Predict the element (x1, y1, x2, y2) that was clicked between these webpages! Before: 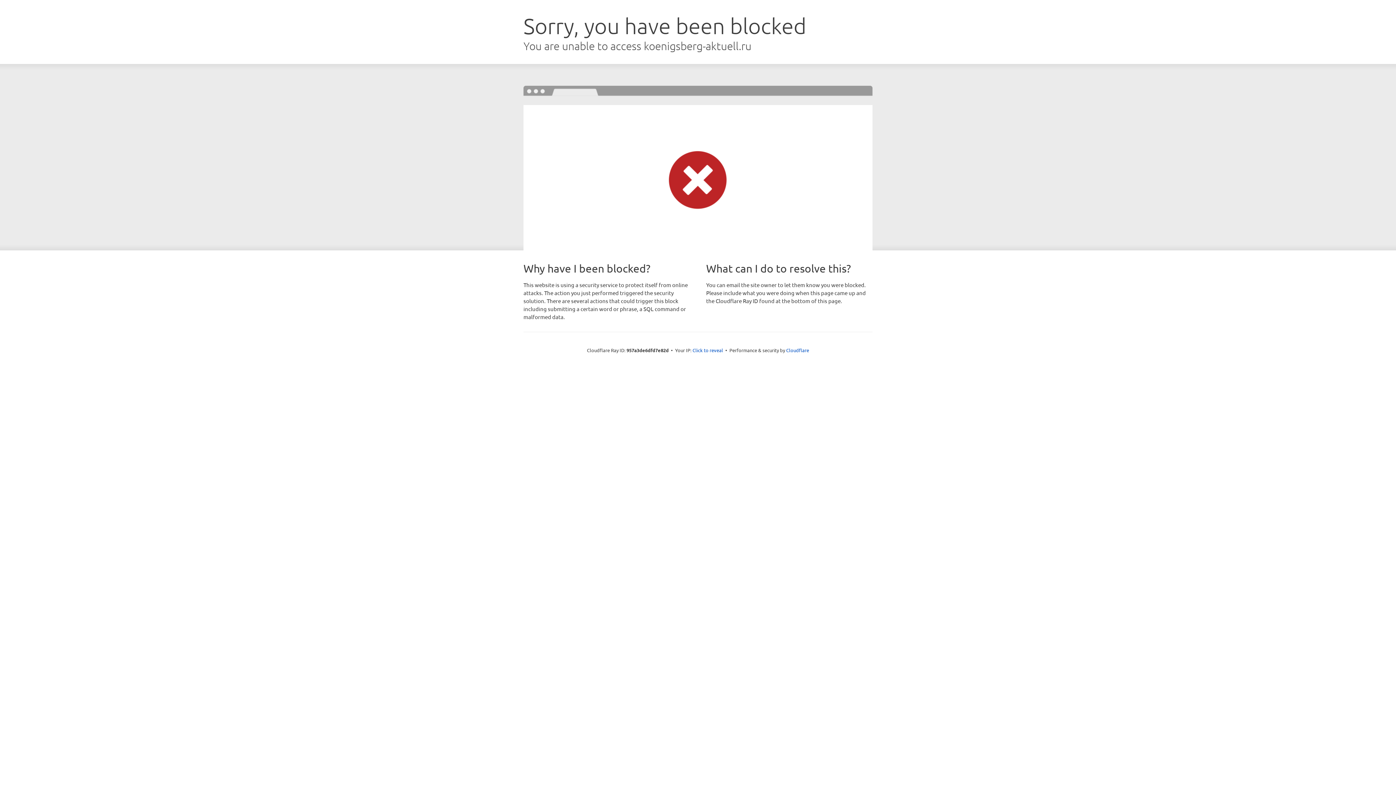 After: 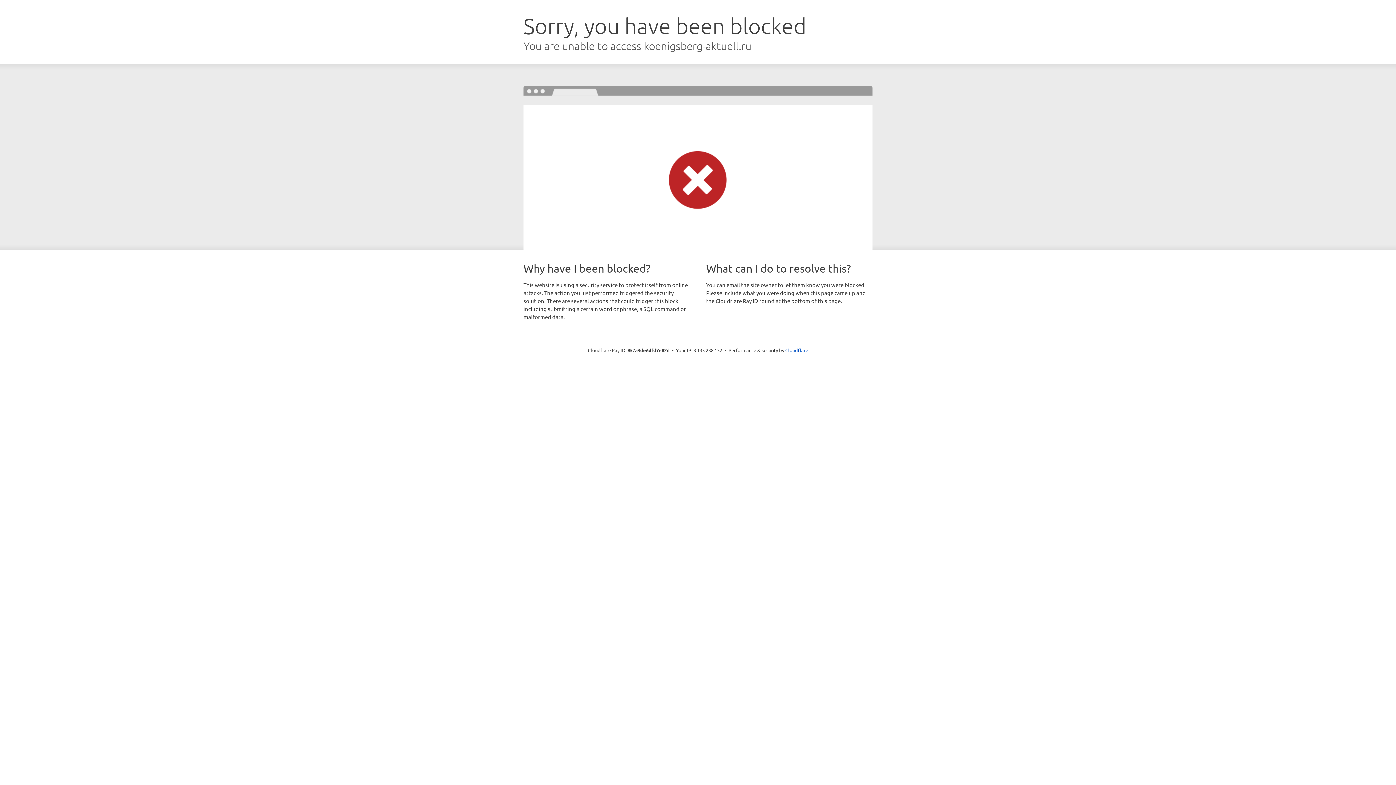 Action: label: Click to reveal bbox: (692, 346, 723, 353)